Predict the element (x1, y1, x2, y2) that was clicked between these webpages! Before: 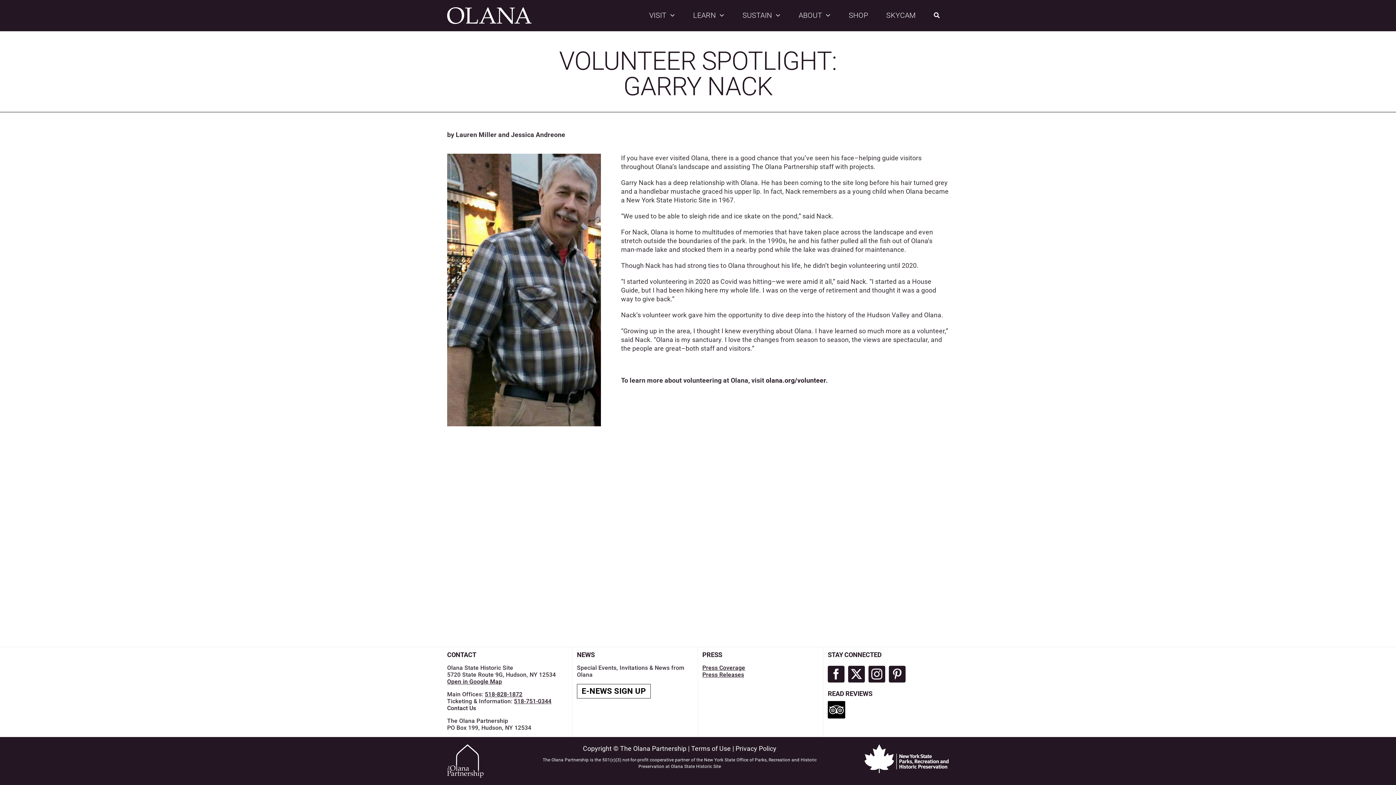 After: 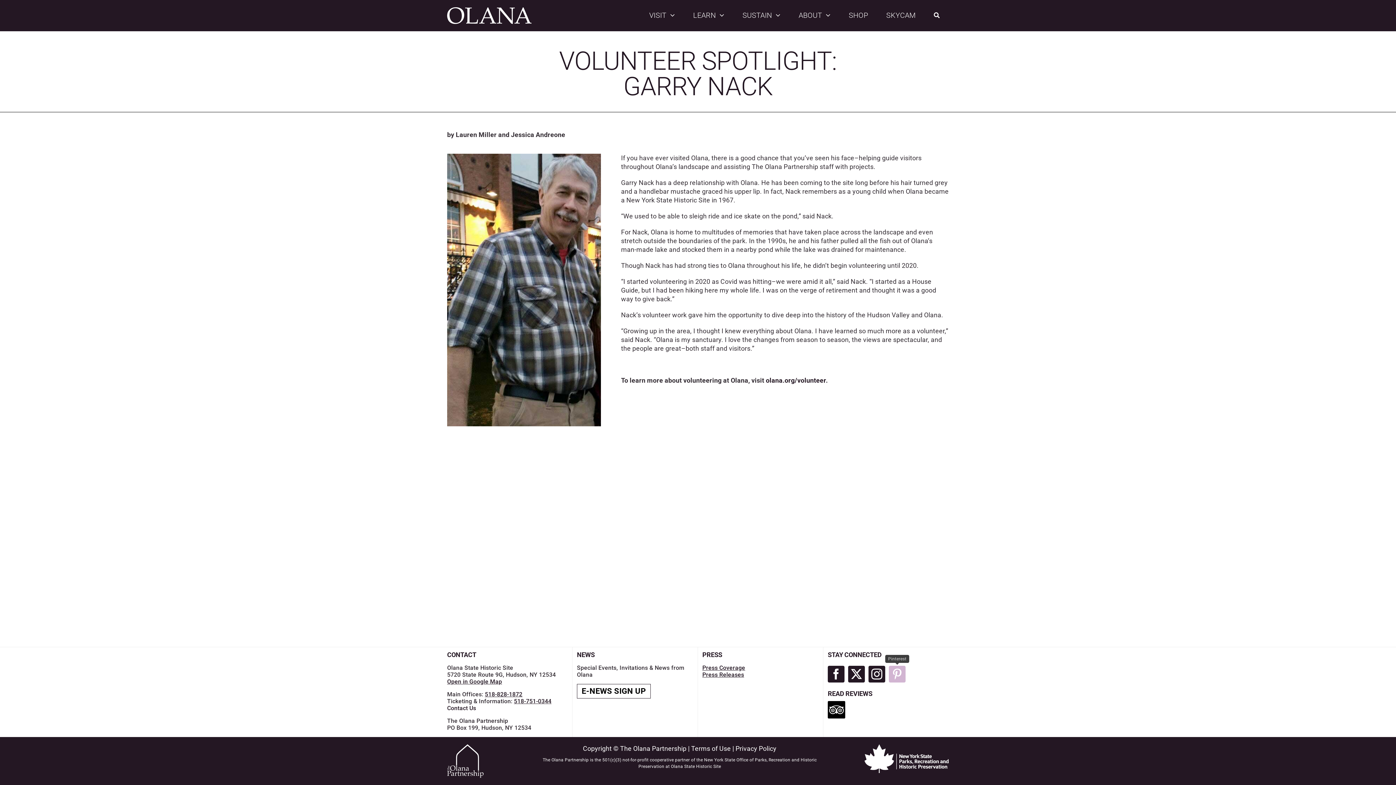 Action: bbox: (889, 666, 905, 683) label: pinterest